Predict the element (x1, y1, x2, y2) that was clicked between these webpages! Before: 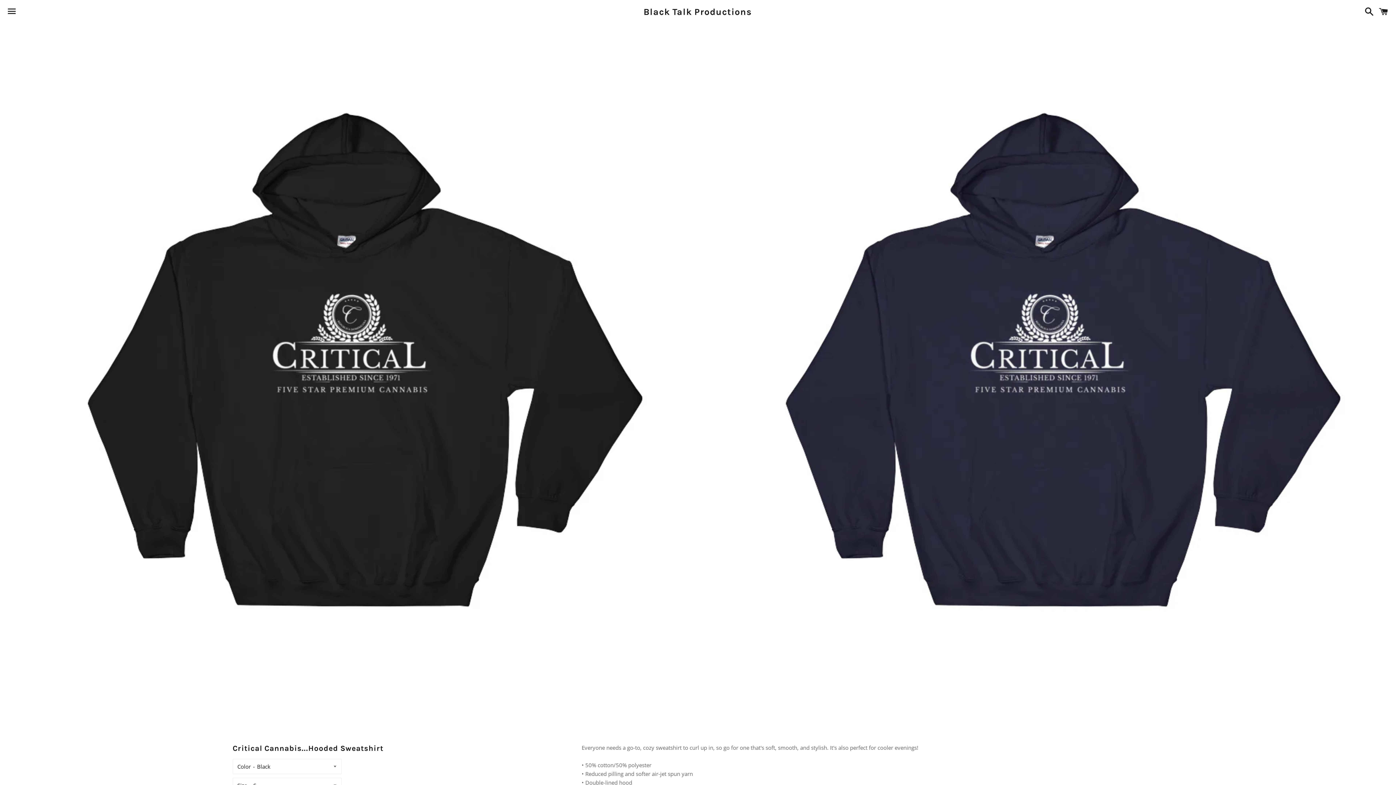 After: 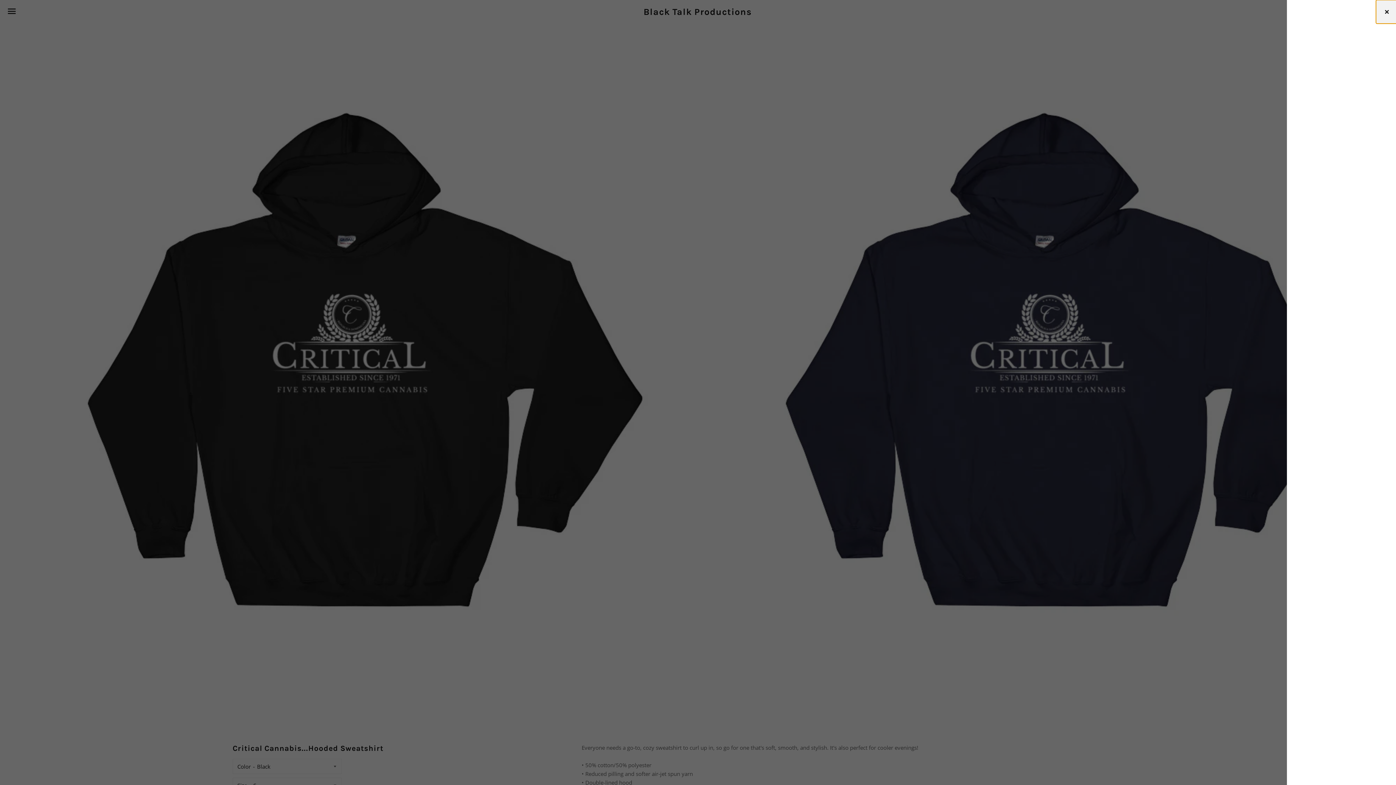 Action: bbox: (1375, 0, 1392, 22) label: Cart